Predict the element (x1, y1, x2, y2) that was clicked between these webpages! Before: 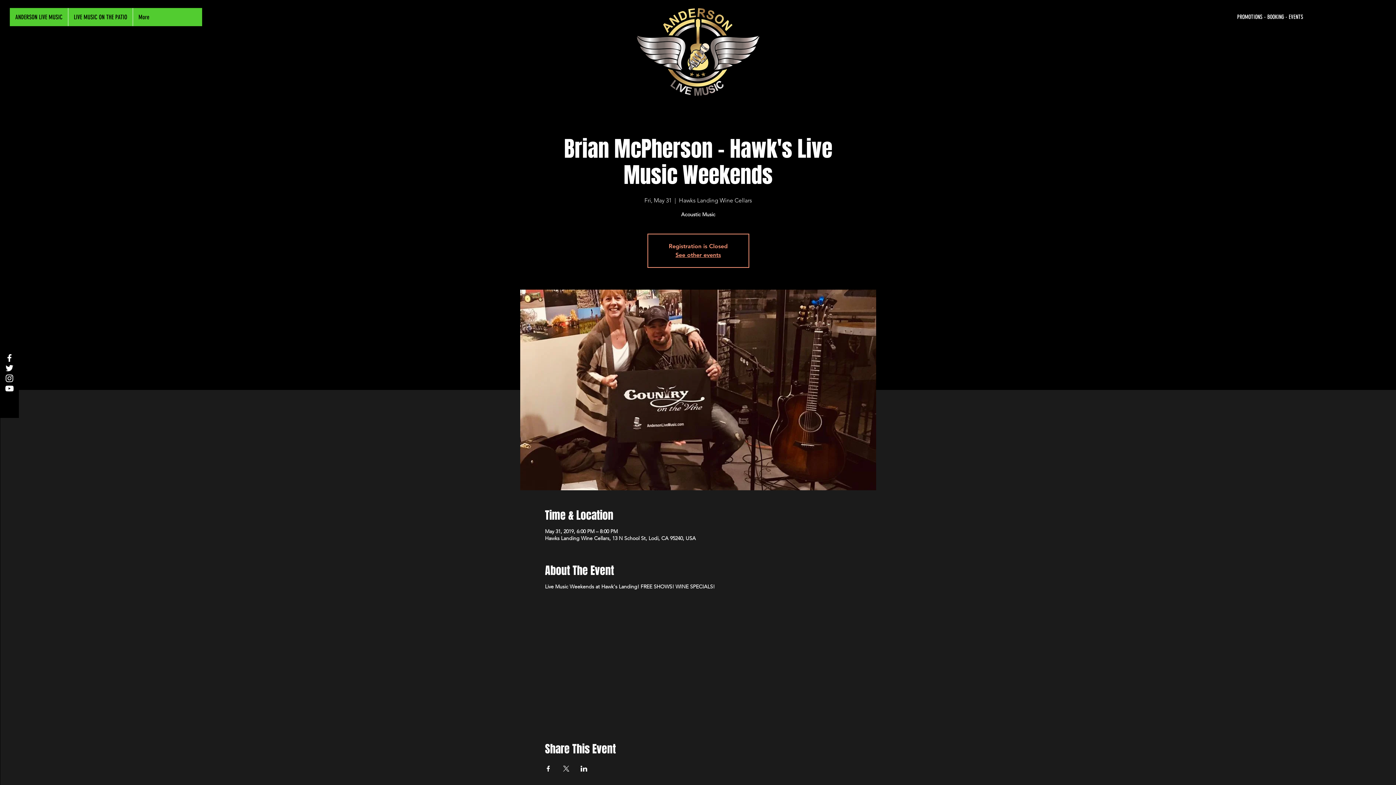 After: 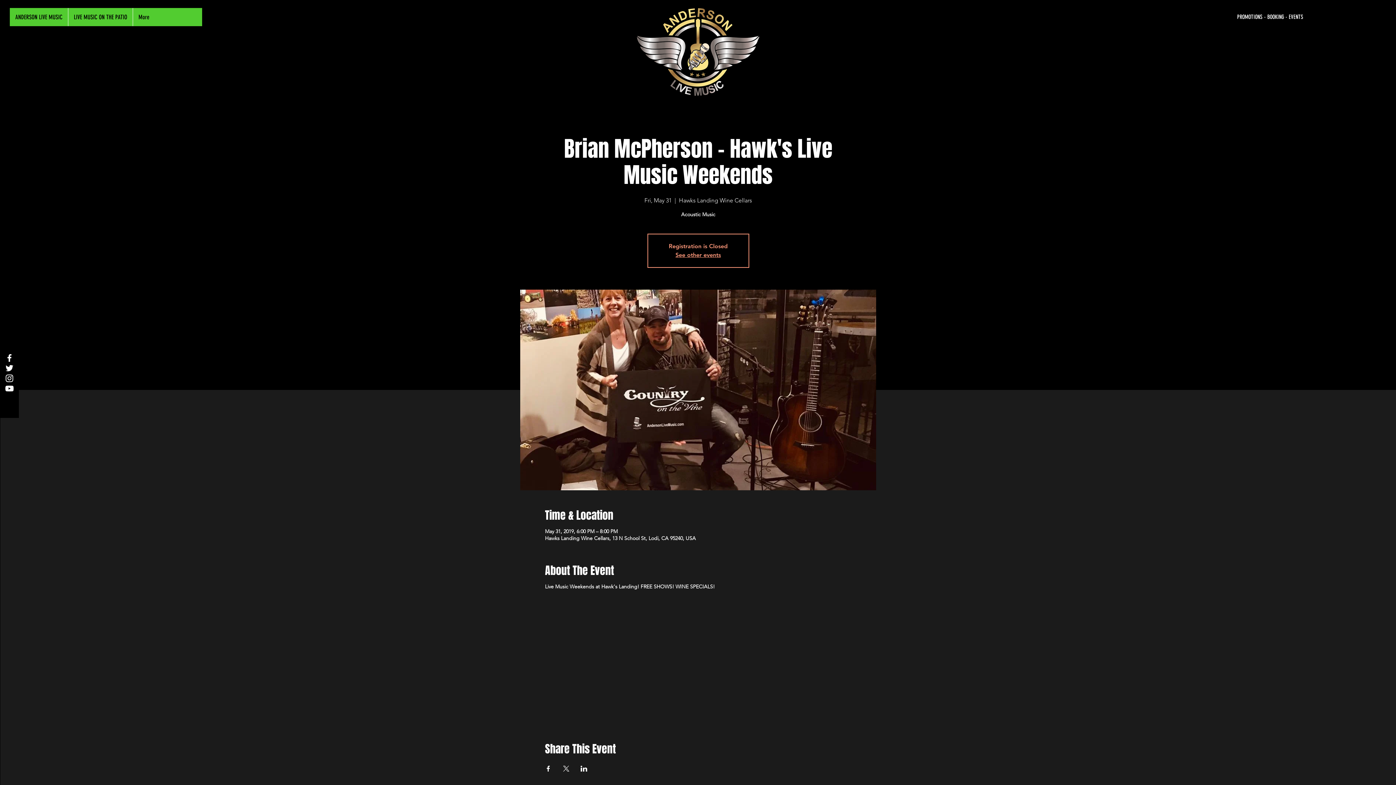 Action: label: White Instagram Icon bbox: (4, 373, 14, 383)